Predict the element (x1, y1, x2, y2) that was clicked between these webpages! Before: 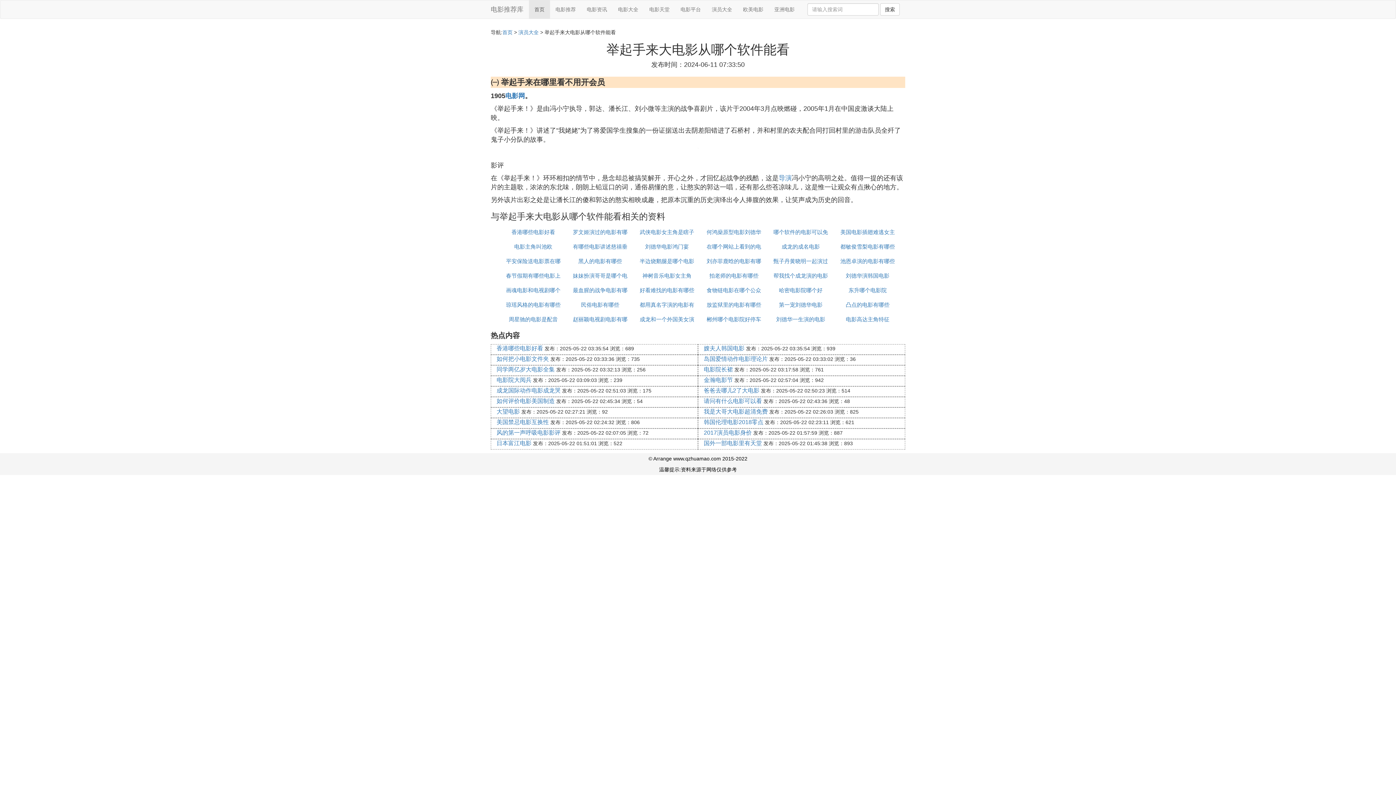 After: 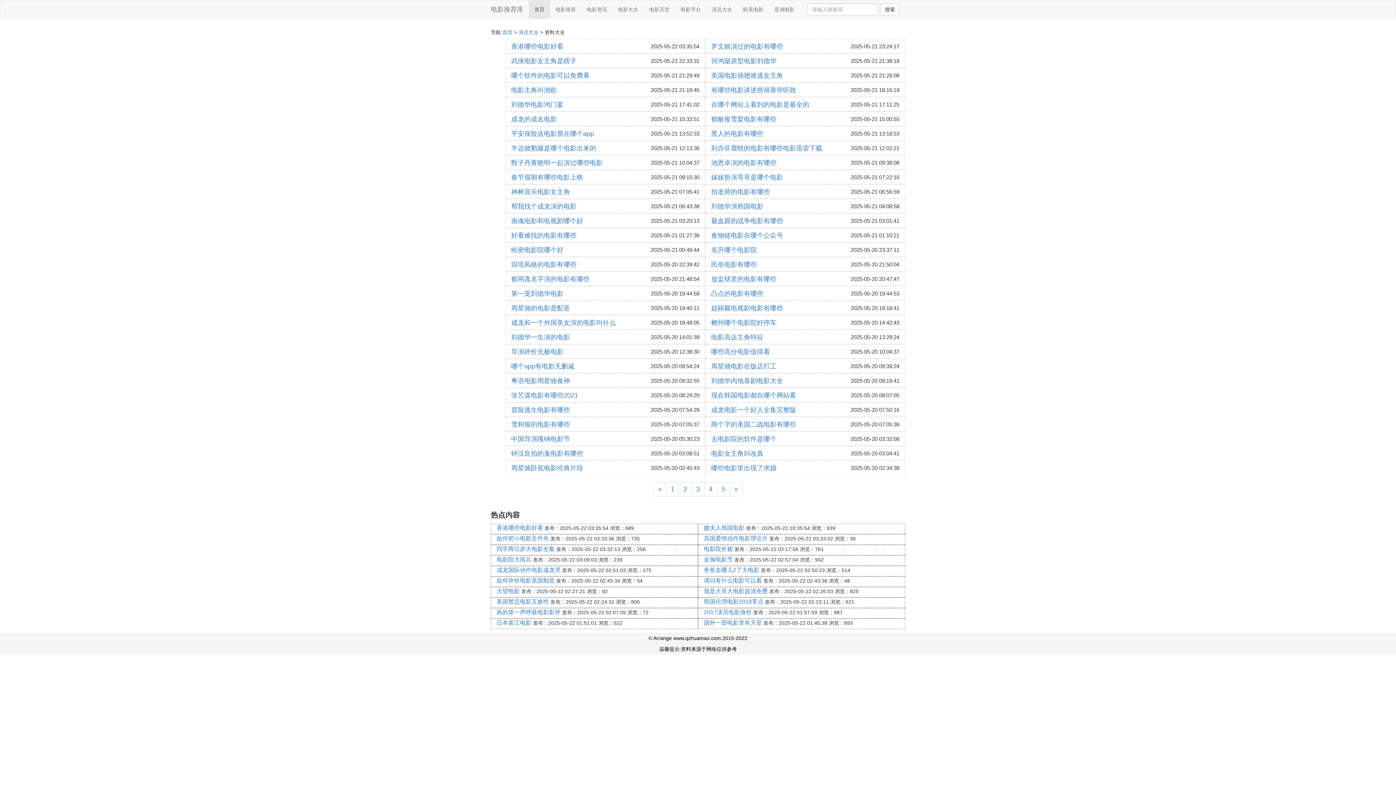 Action: bbox: (778, 174, 792, 181) label: 导演